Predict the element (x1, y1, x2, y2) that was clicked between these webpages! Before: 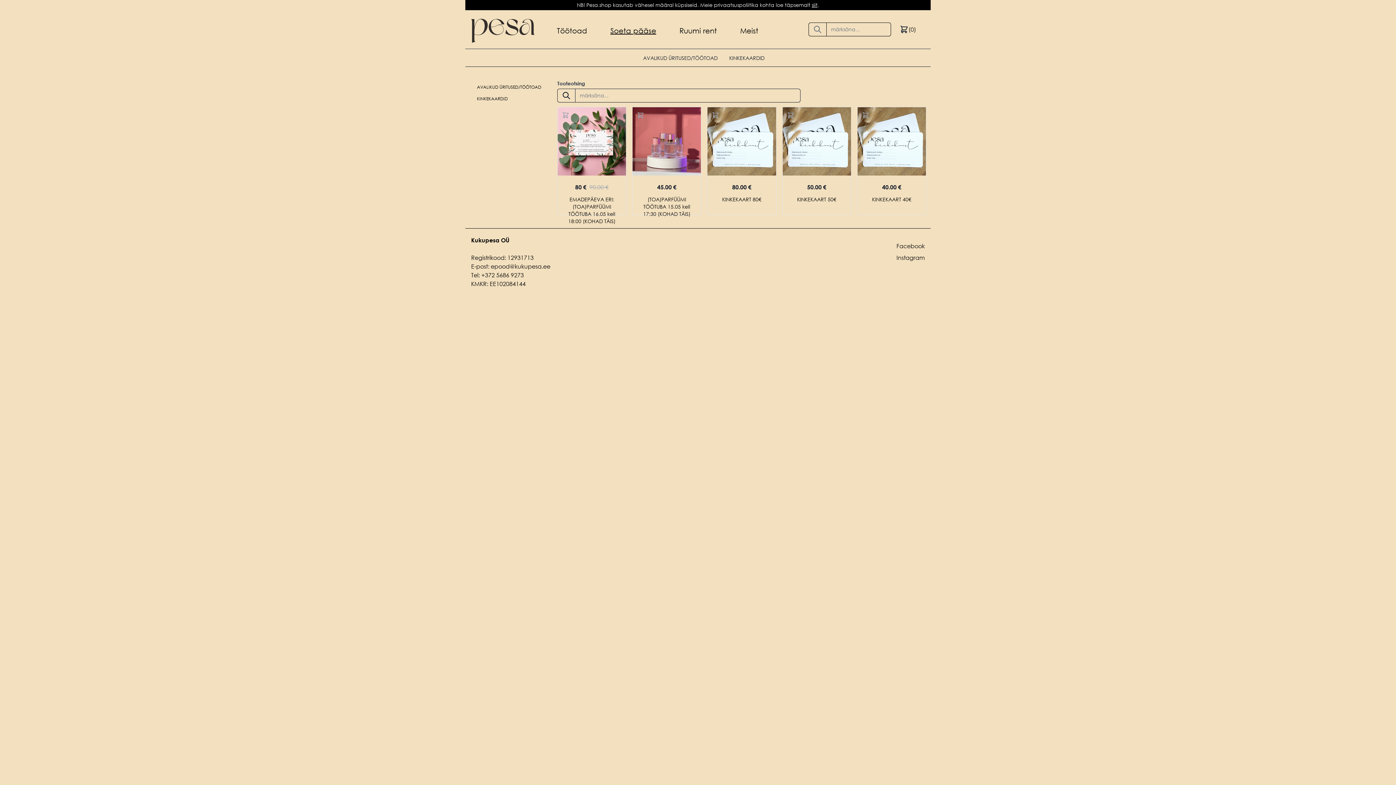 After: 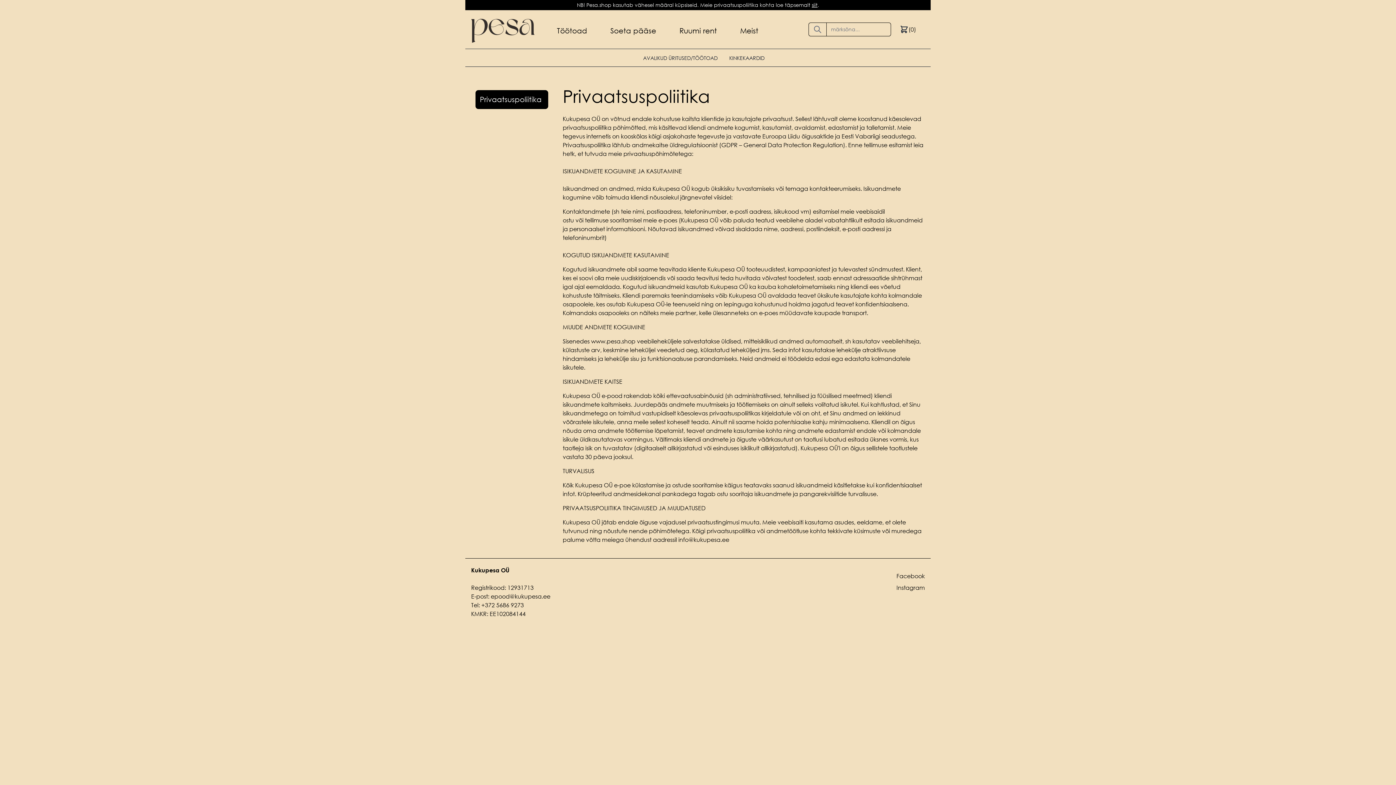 Action: bbox: (812, 1, 817, 8) label: siit